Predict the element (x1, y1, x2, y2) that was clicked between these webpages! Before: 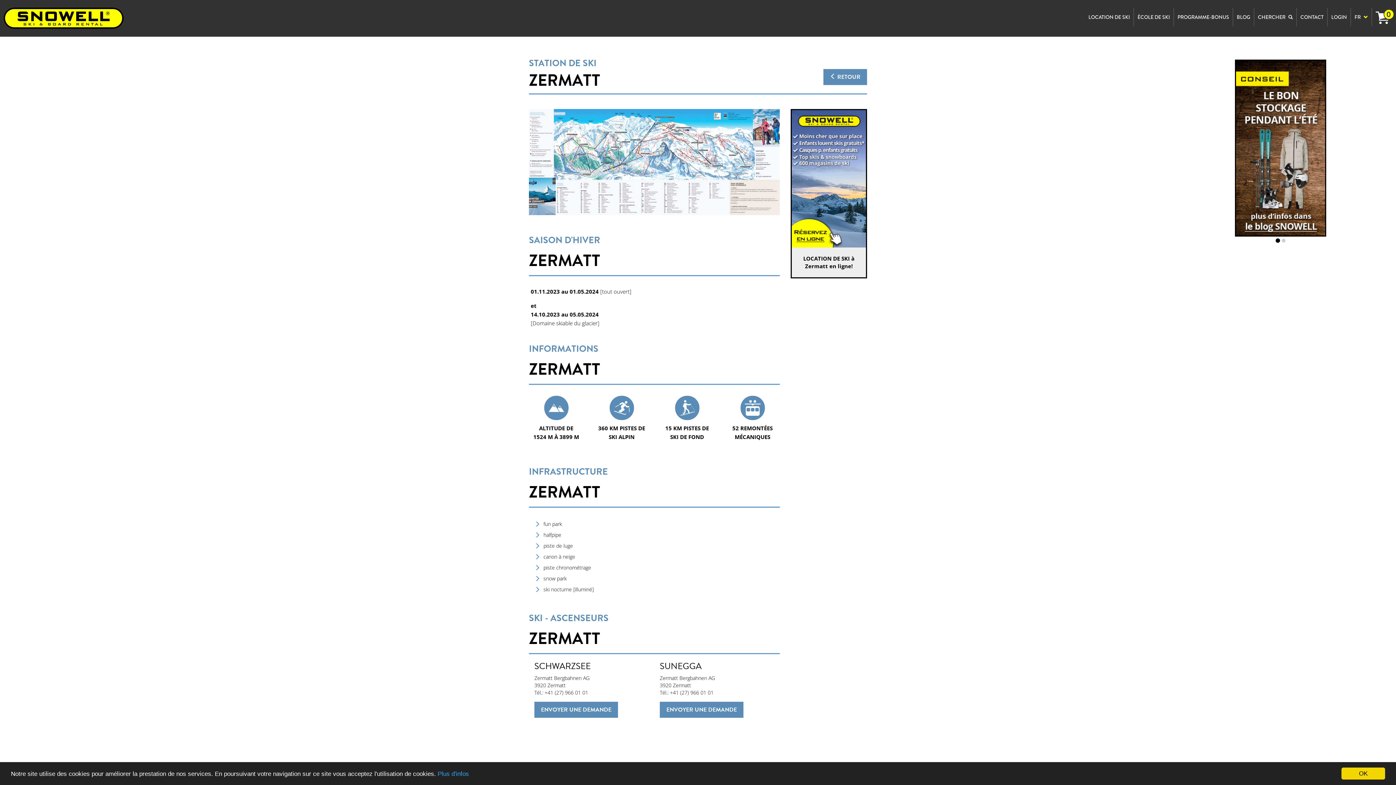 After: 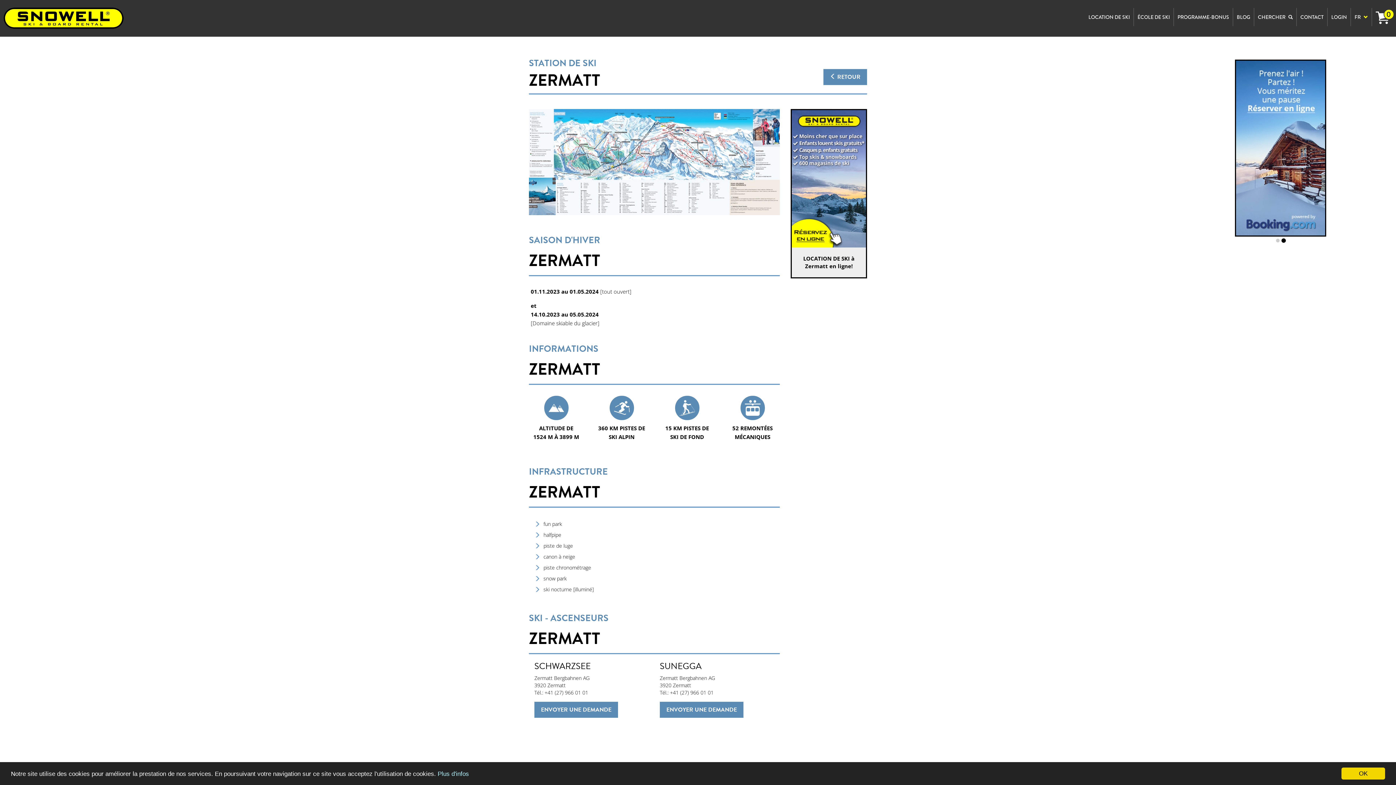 Action: label: Plus d'infos bbox: (437, 770, 469, 777)